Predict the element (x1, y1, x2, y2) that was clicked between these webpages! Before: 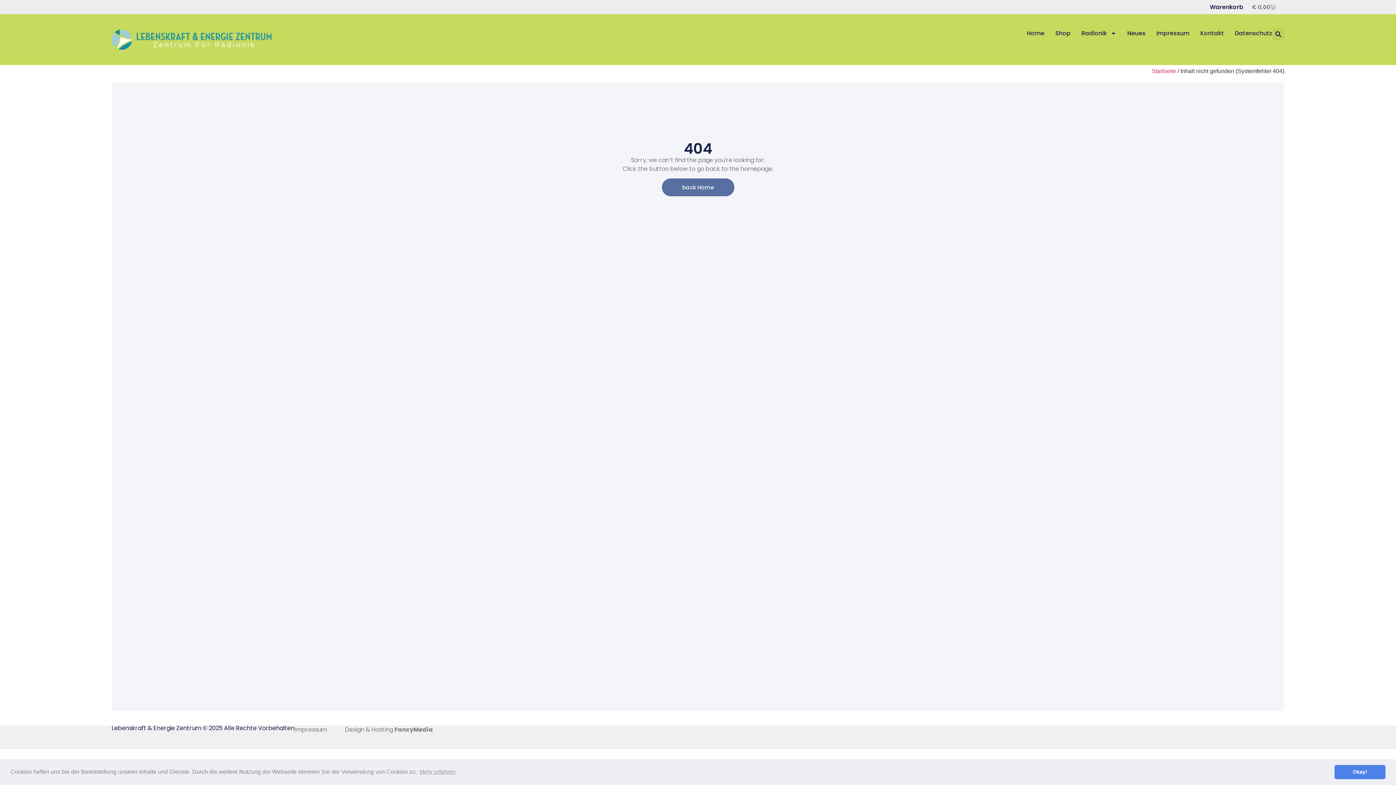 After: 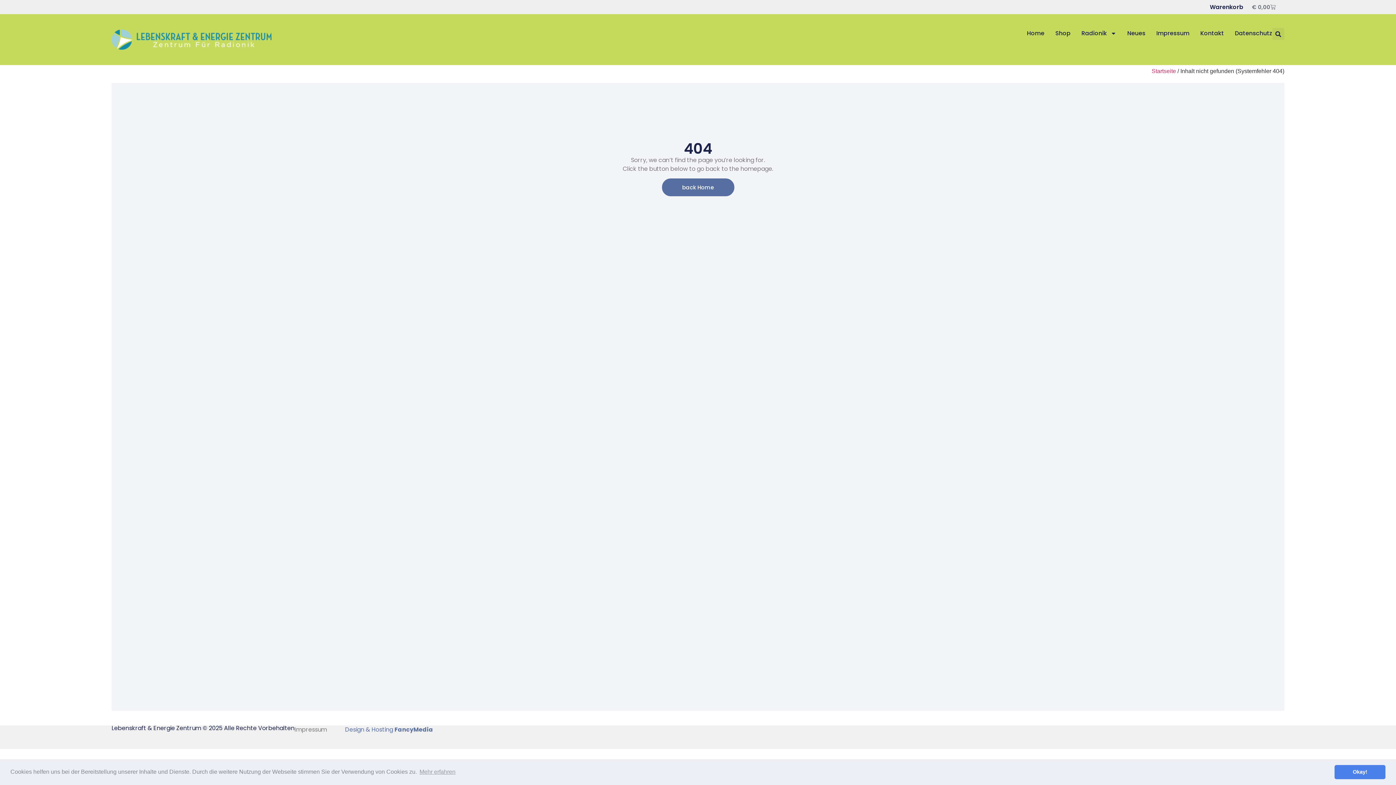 Action: bbox: (345, 725, 433, 734) label: Design & Hosting FancyMedia